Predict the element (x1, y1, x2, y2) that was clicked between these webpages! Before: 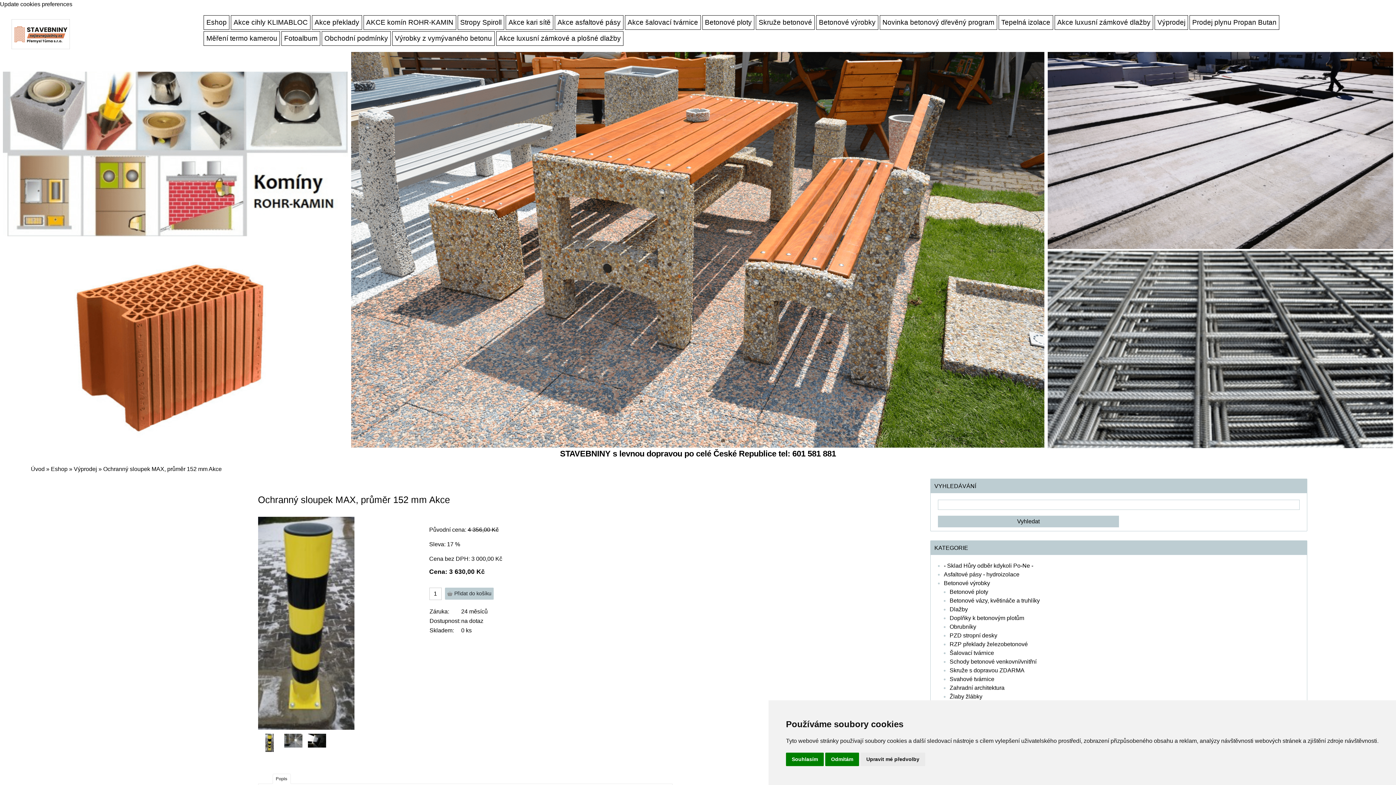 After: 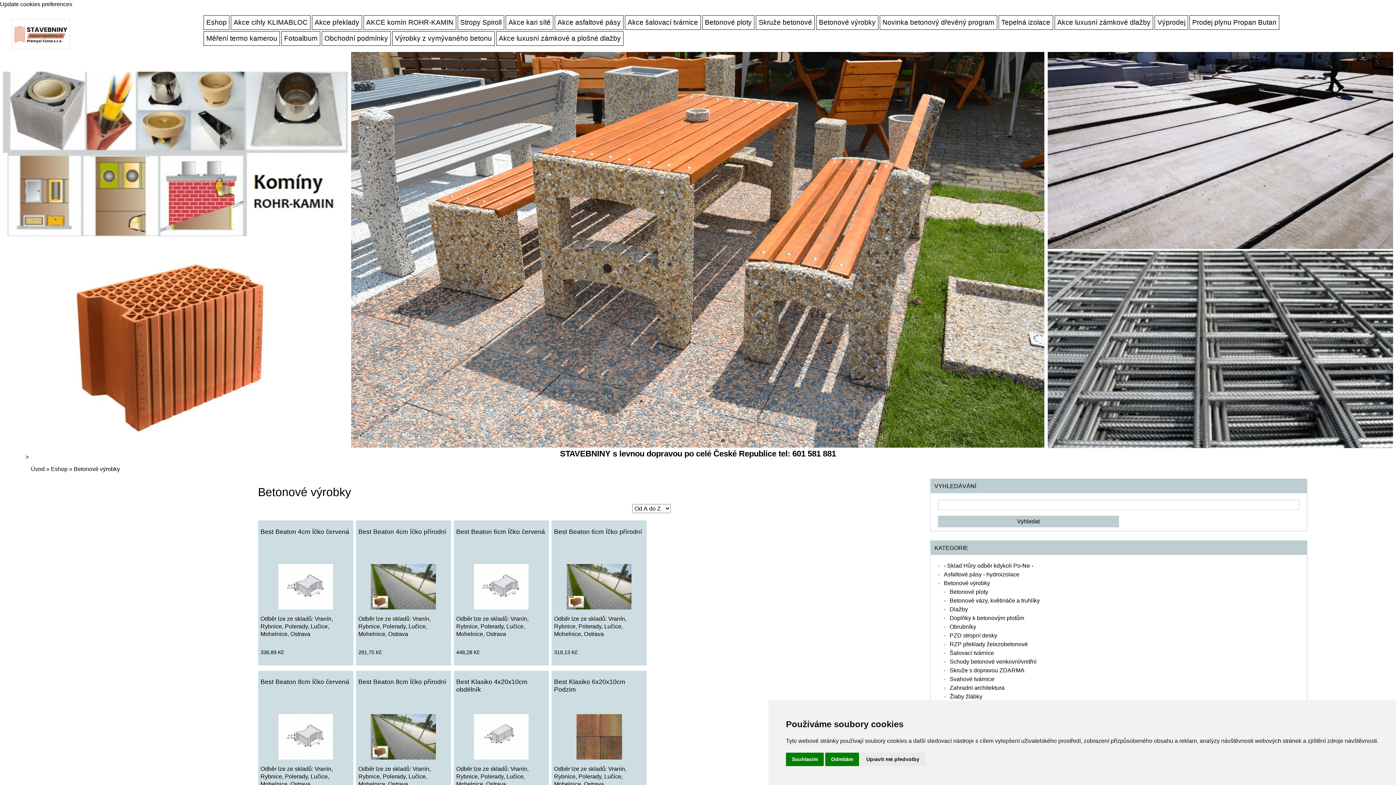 Action: bbox: (944, 580, 990, 586) label: Betonové výrobky